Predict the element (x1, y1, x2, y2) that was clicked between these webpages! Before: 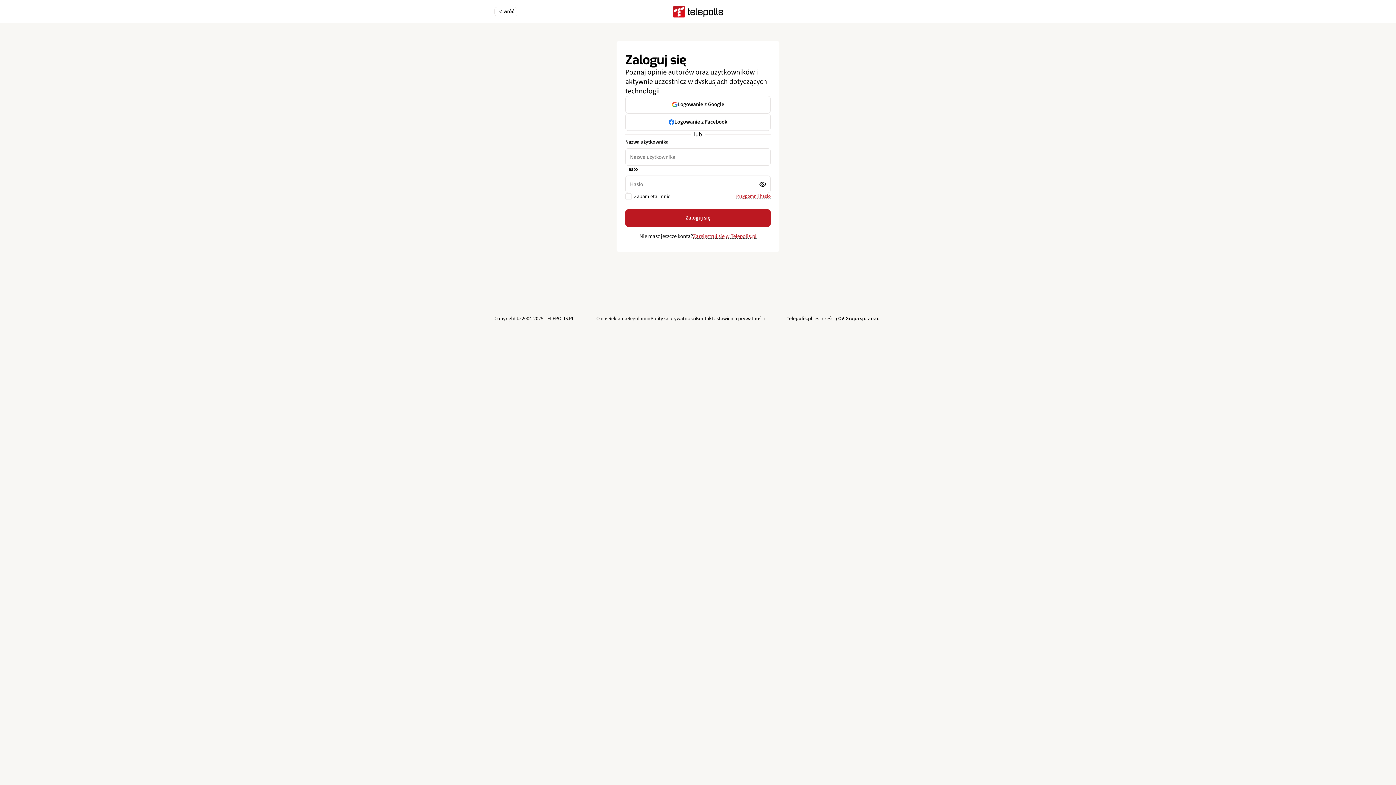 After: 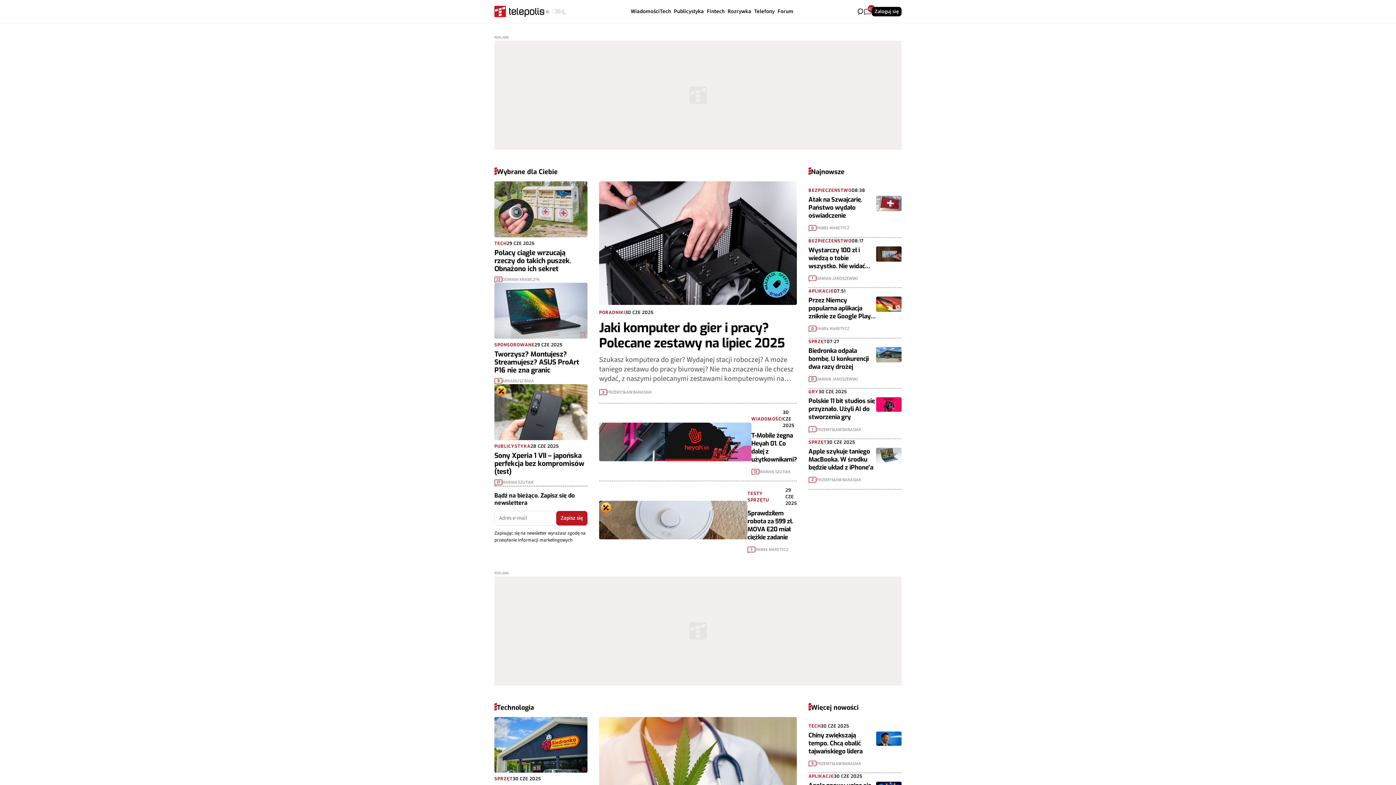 Action: bbox: (673, 6, 723, 17)